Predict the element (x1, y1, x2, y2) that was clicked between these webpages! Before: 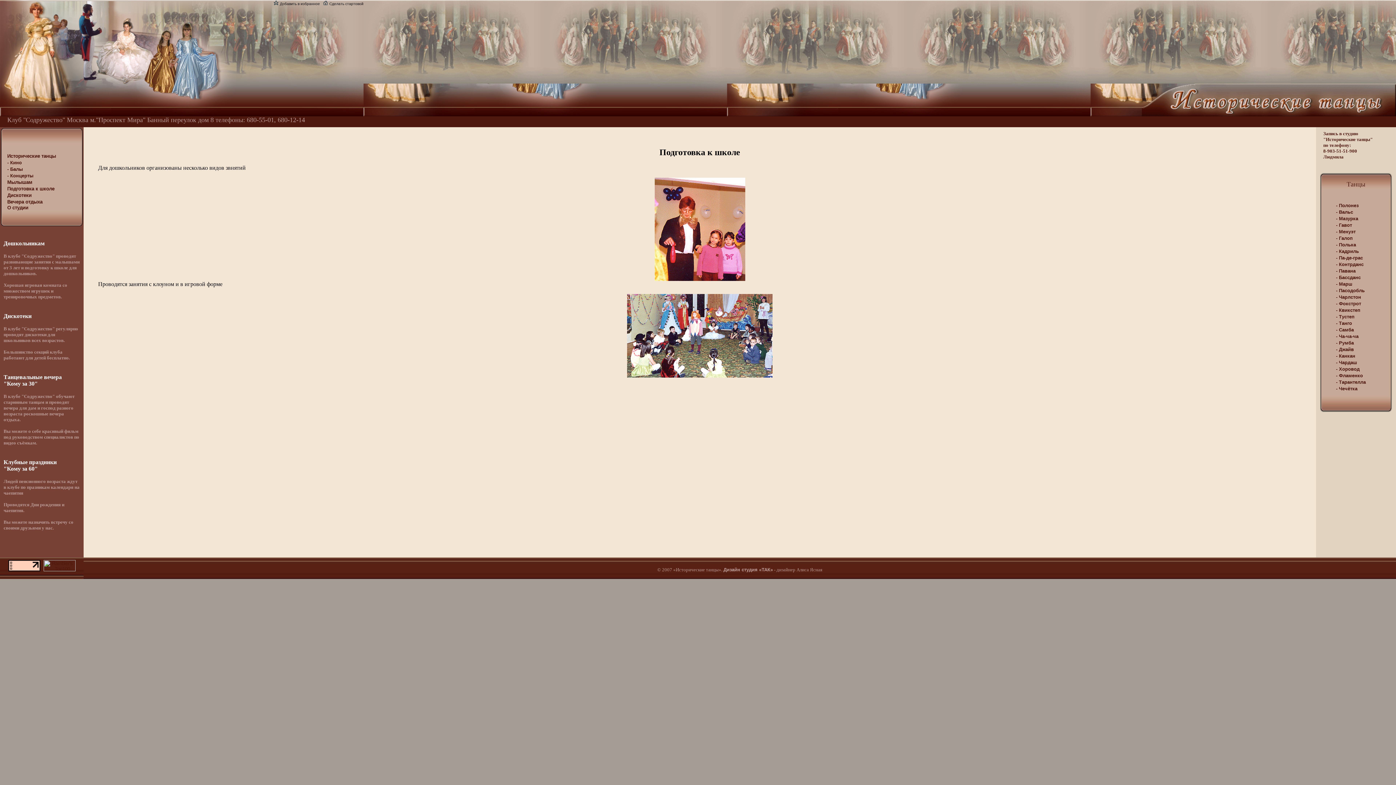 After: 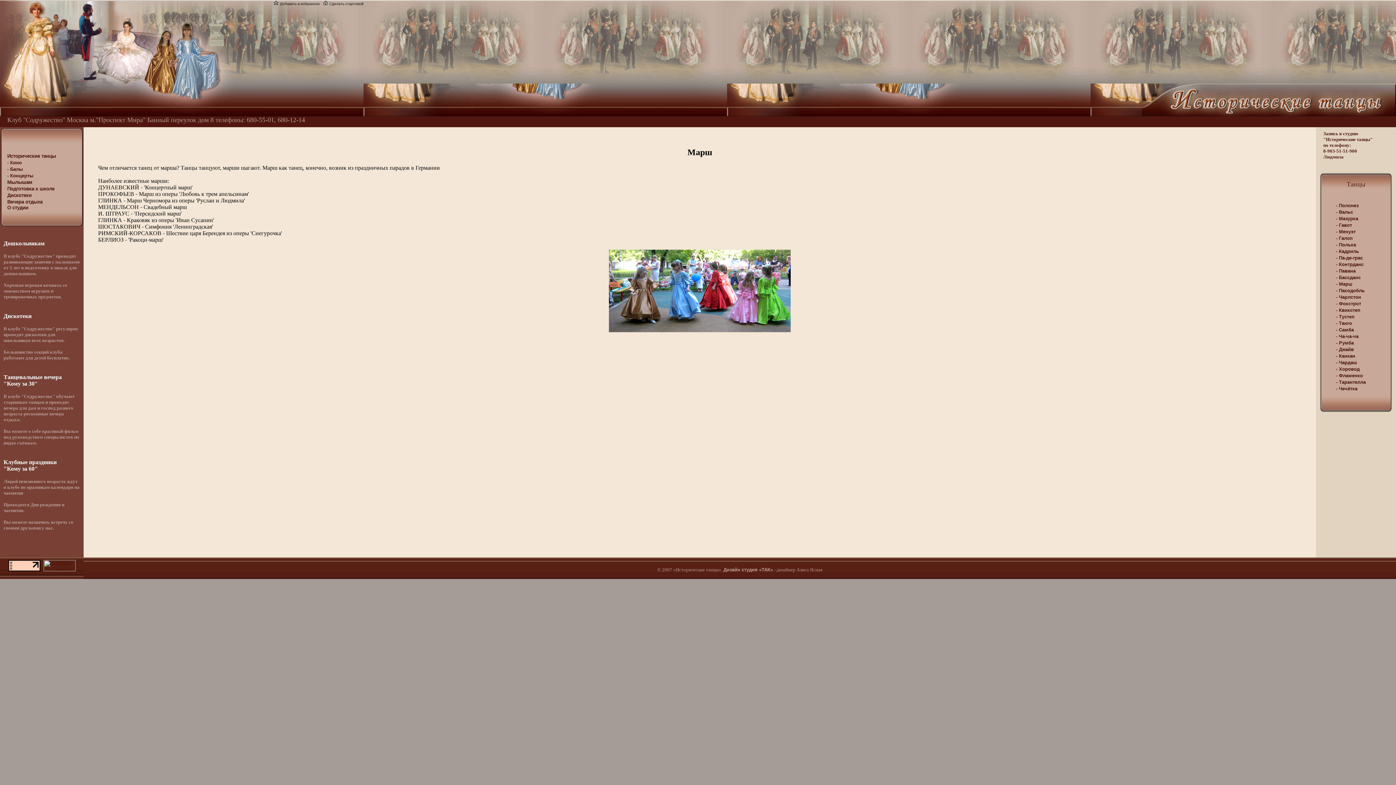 Action: bbox: (1336, 281, 1352, 286) label: - Марш